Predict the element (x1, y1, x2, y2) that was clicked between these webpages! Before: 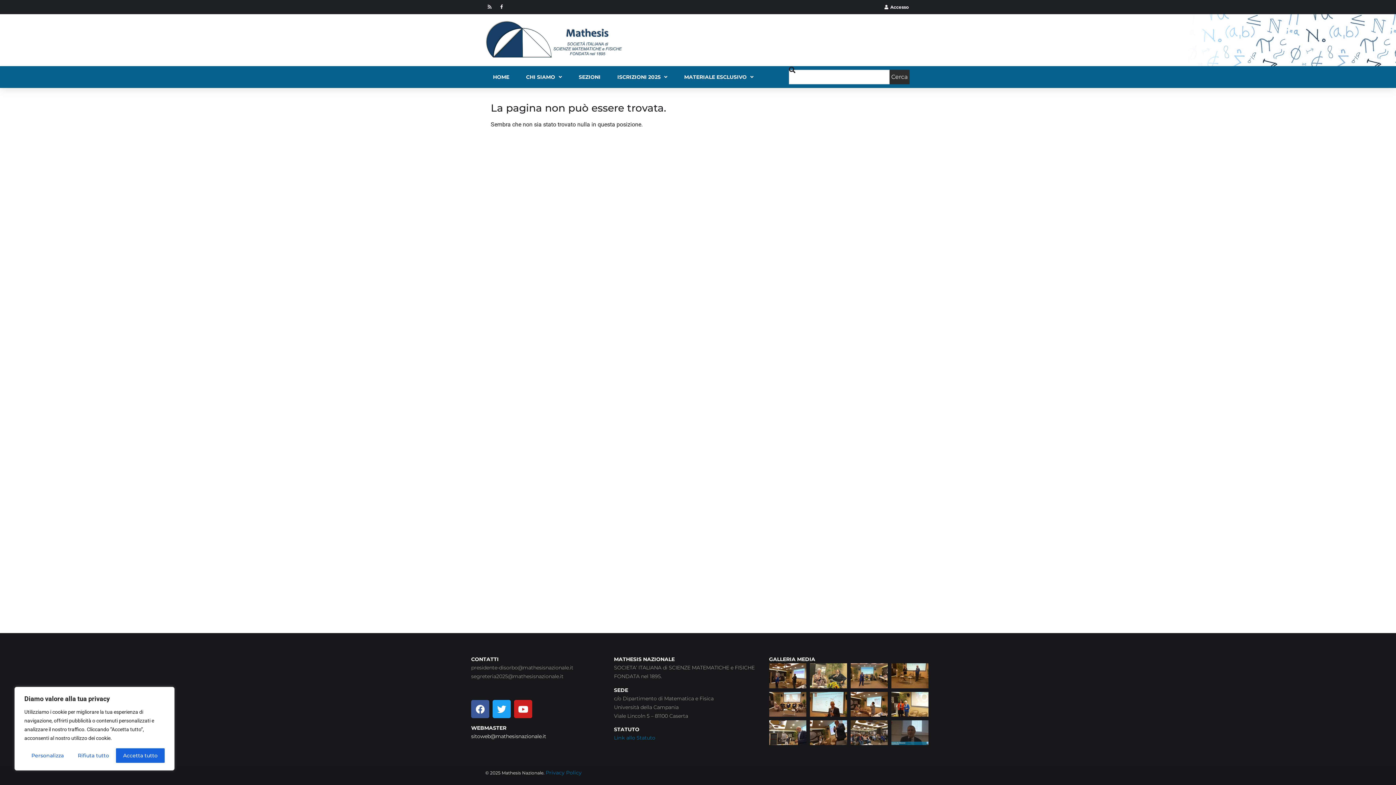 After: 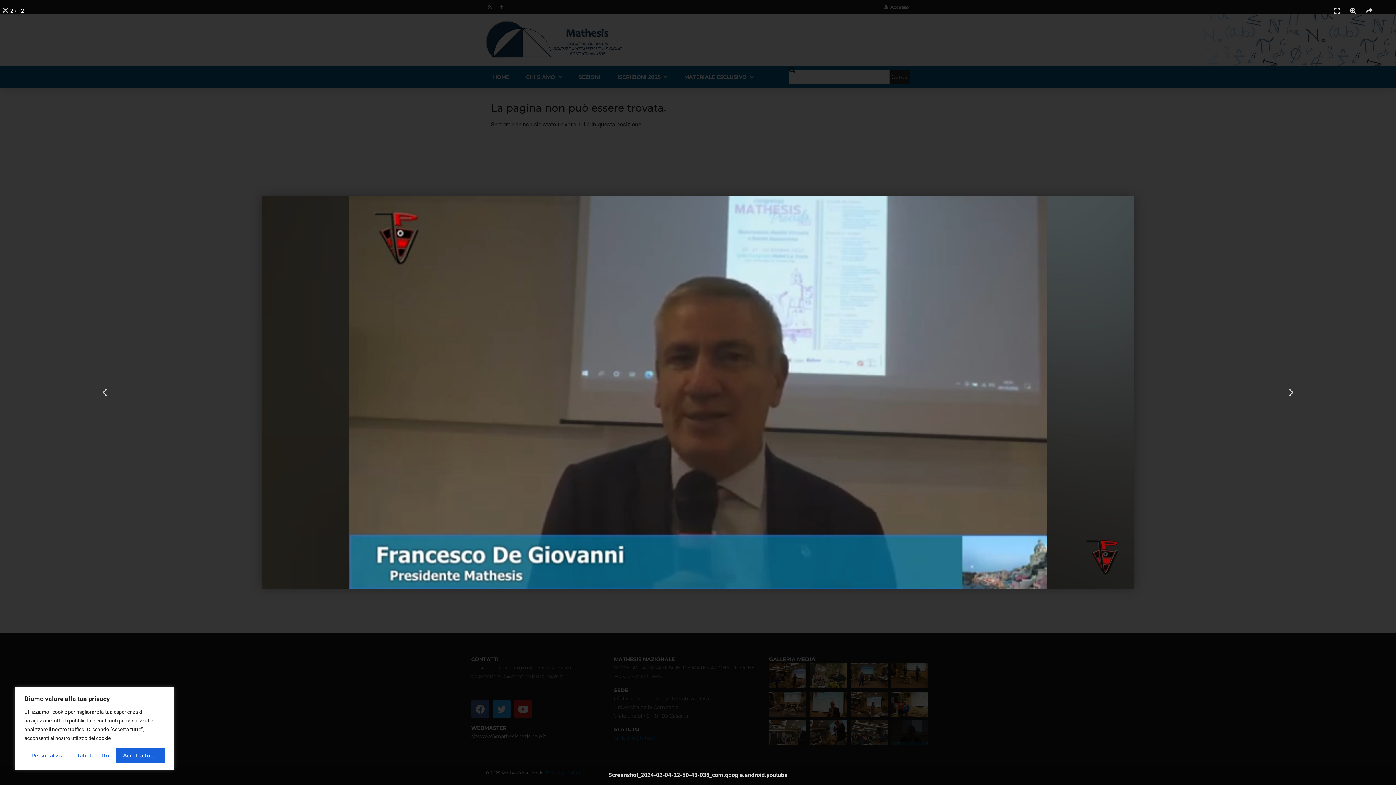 Action: bbox: (891, 720, 928, 745)